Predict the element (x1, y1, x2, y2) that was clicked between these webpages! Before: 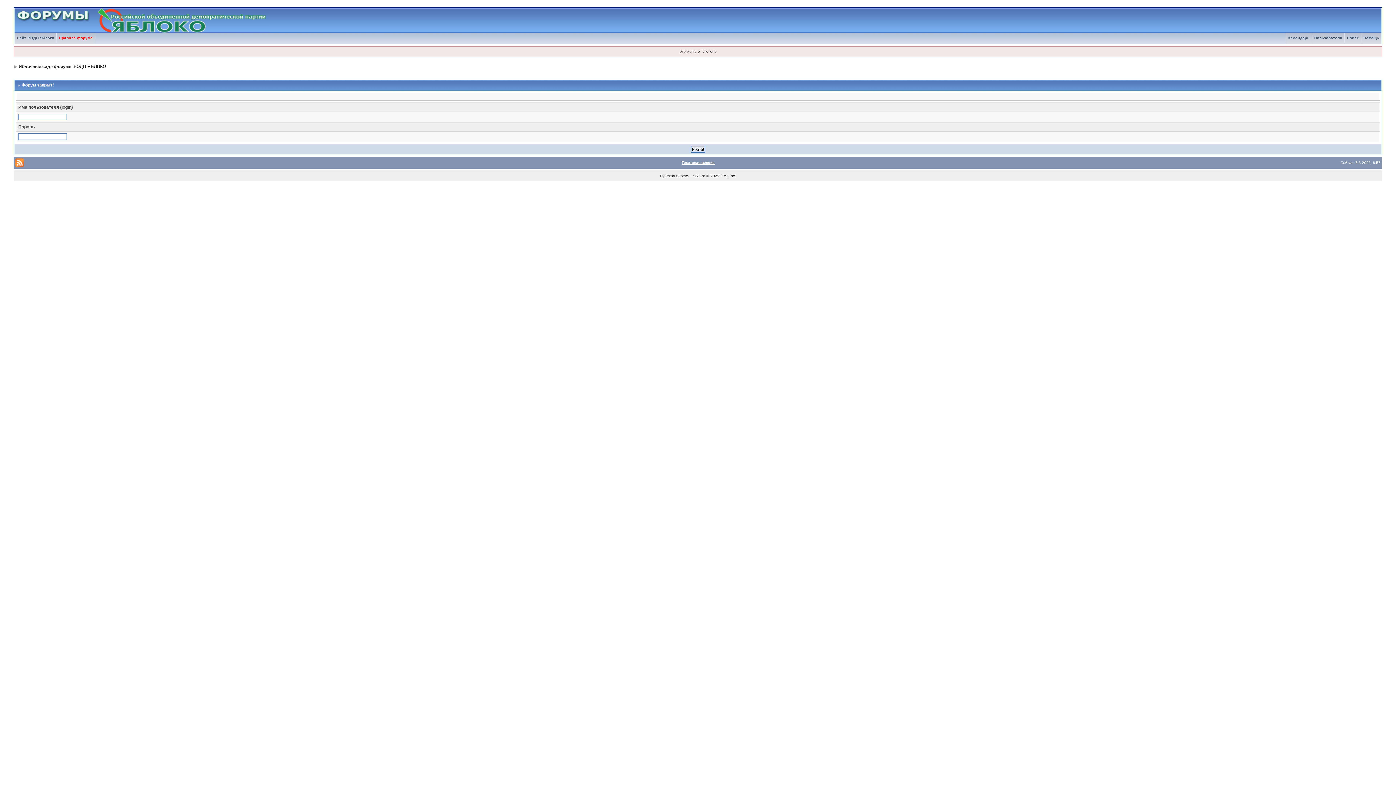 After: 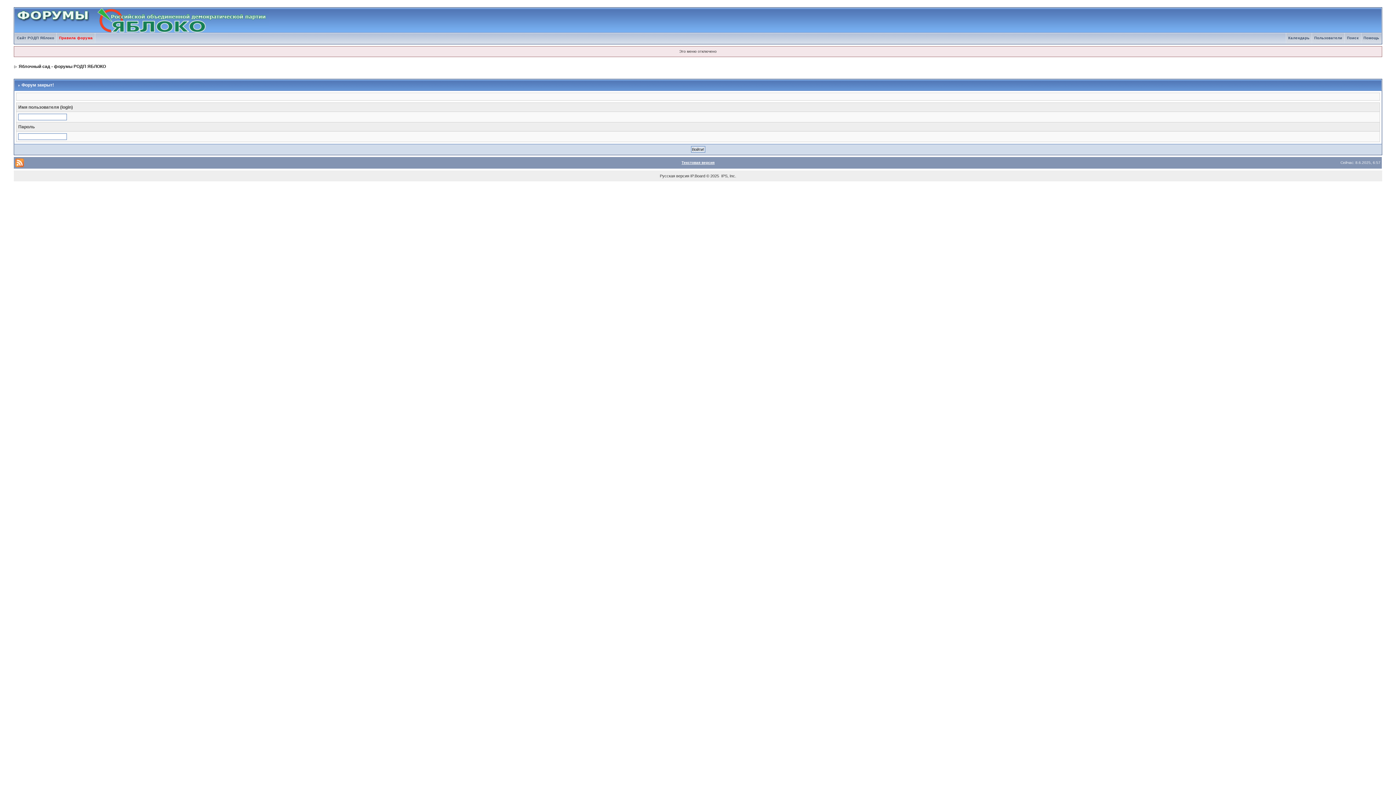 Action: bbox: (14, 8, 269, 12)